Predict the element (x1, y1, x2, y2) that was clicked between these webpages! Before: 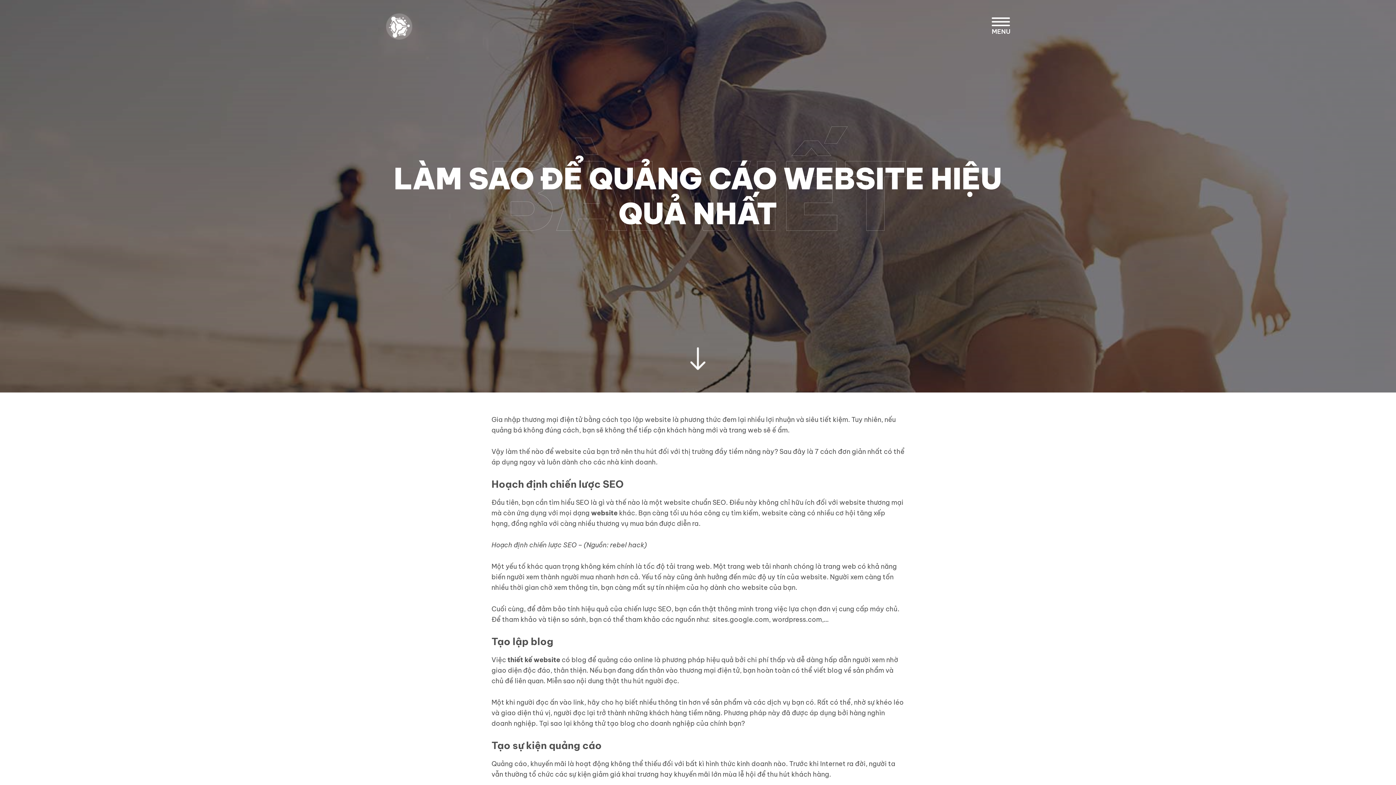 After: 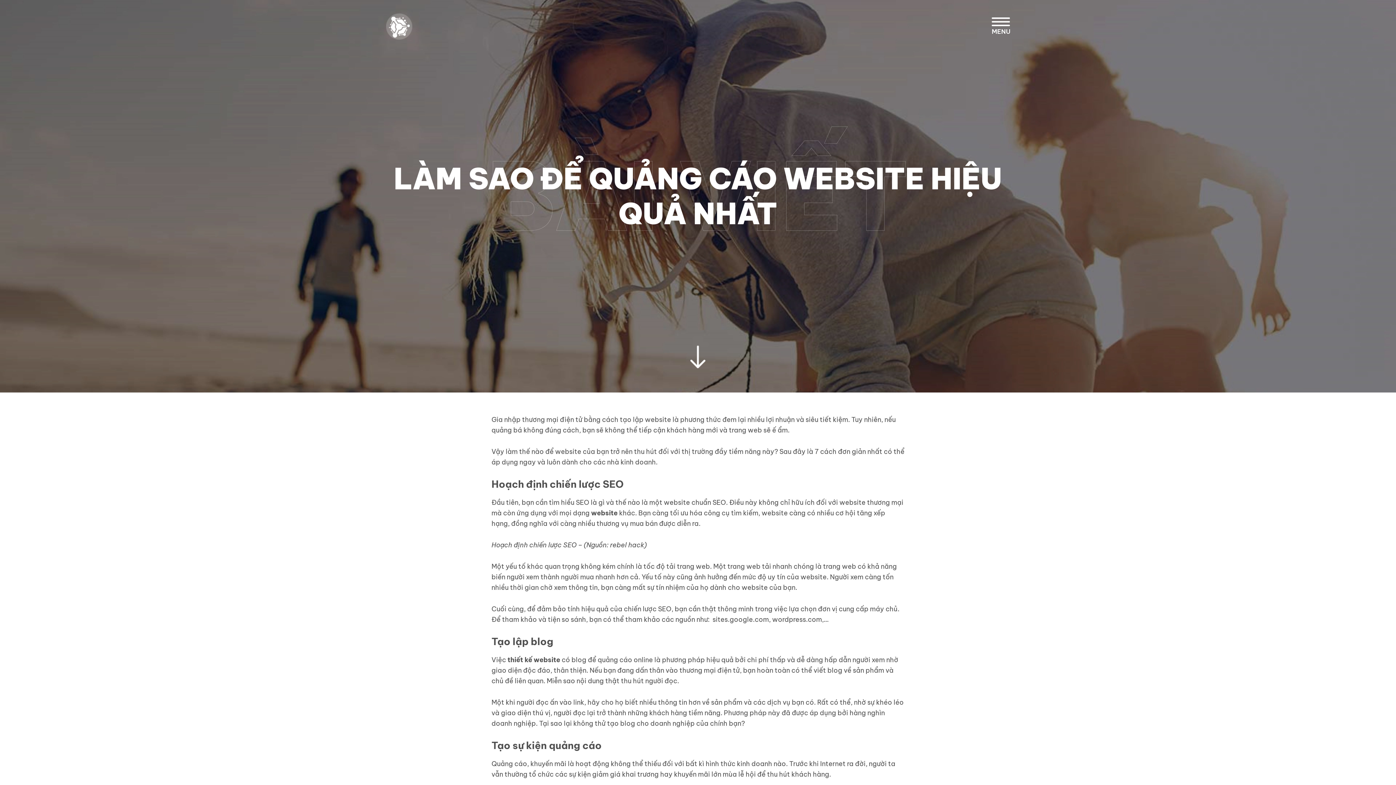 Action: bbox: (992, 17, 1010, 35) label: MENU